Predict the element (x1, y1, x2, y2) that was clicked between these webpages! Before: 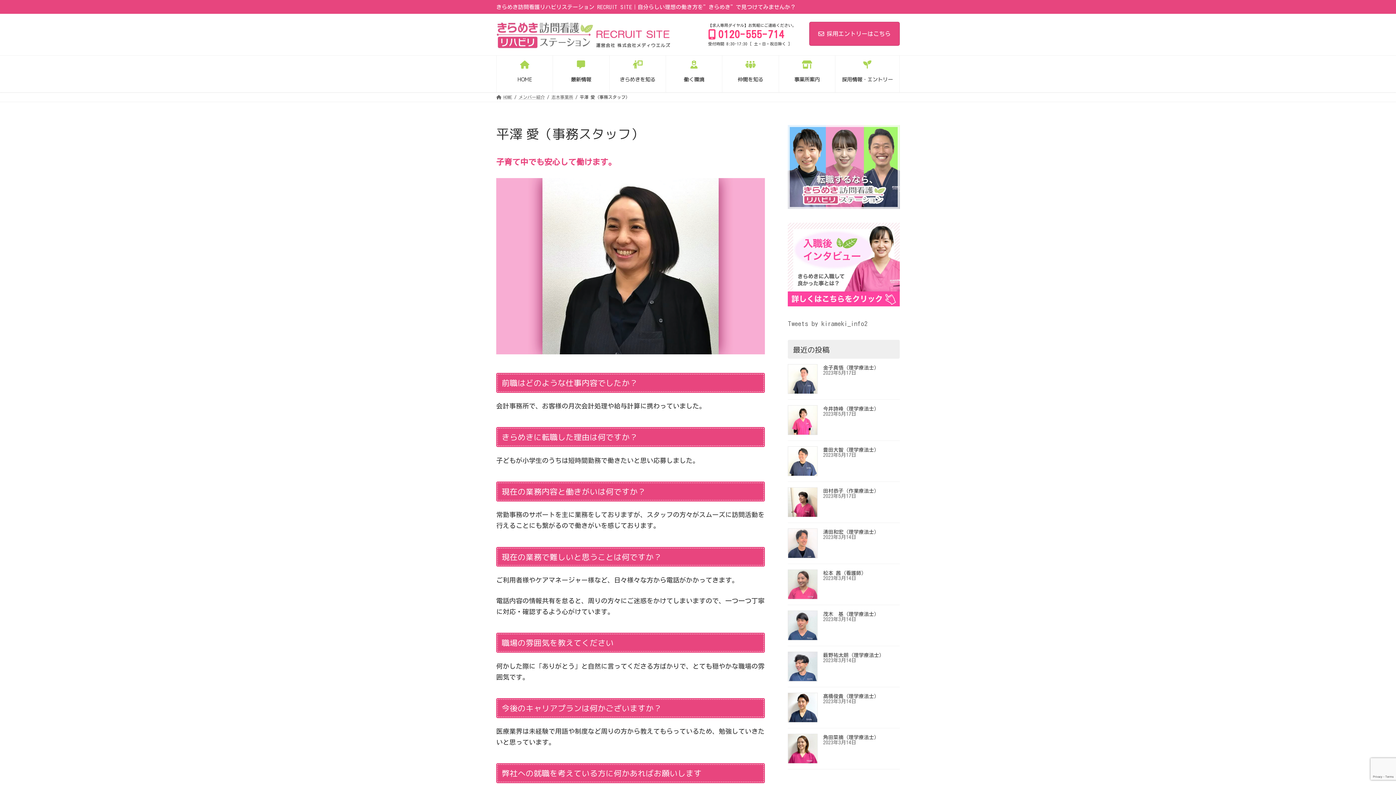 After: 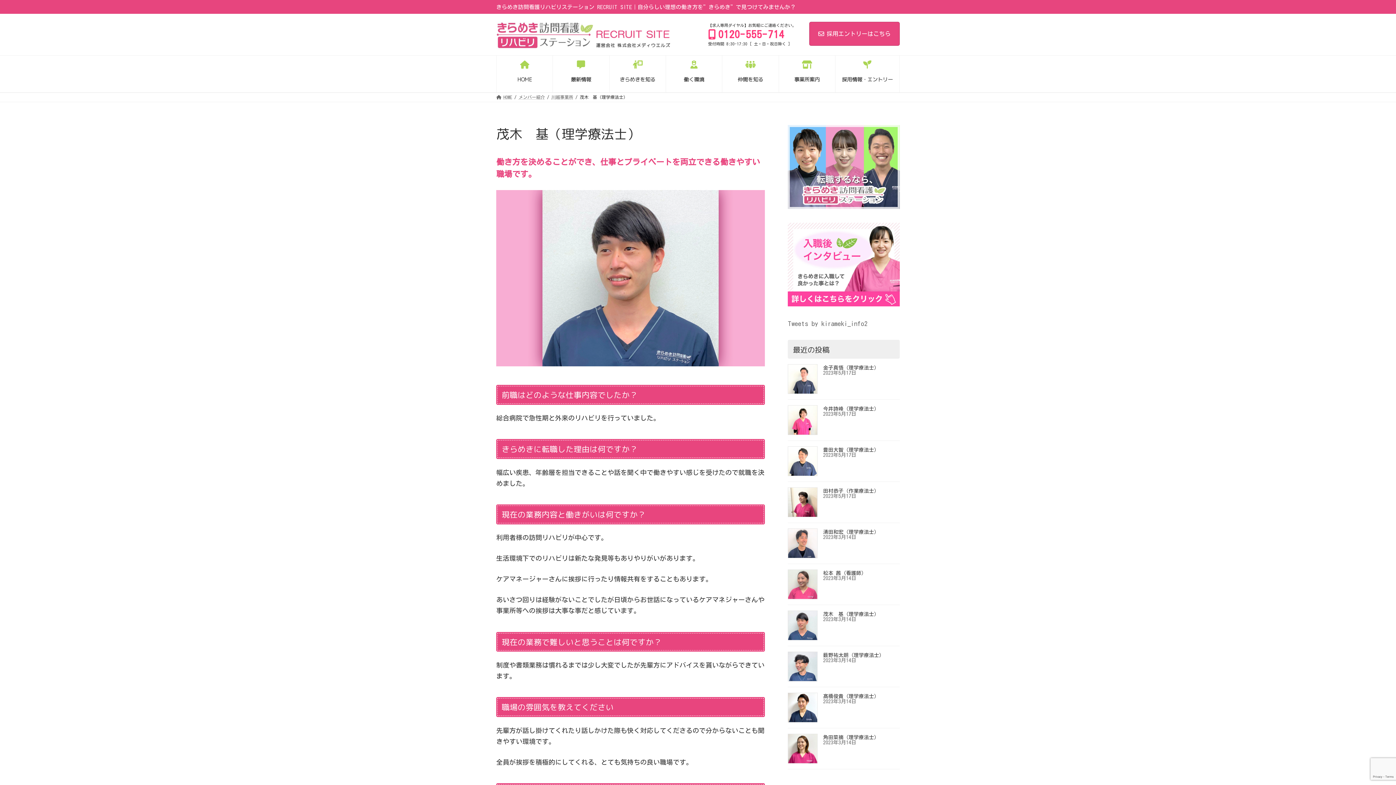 Action: bbox: (788, 610, 817, 640)